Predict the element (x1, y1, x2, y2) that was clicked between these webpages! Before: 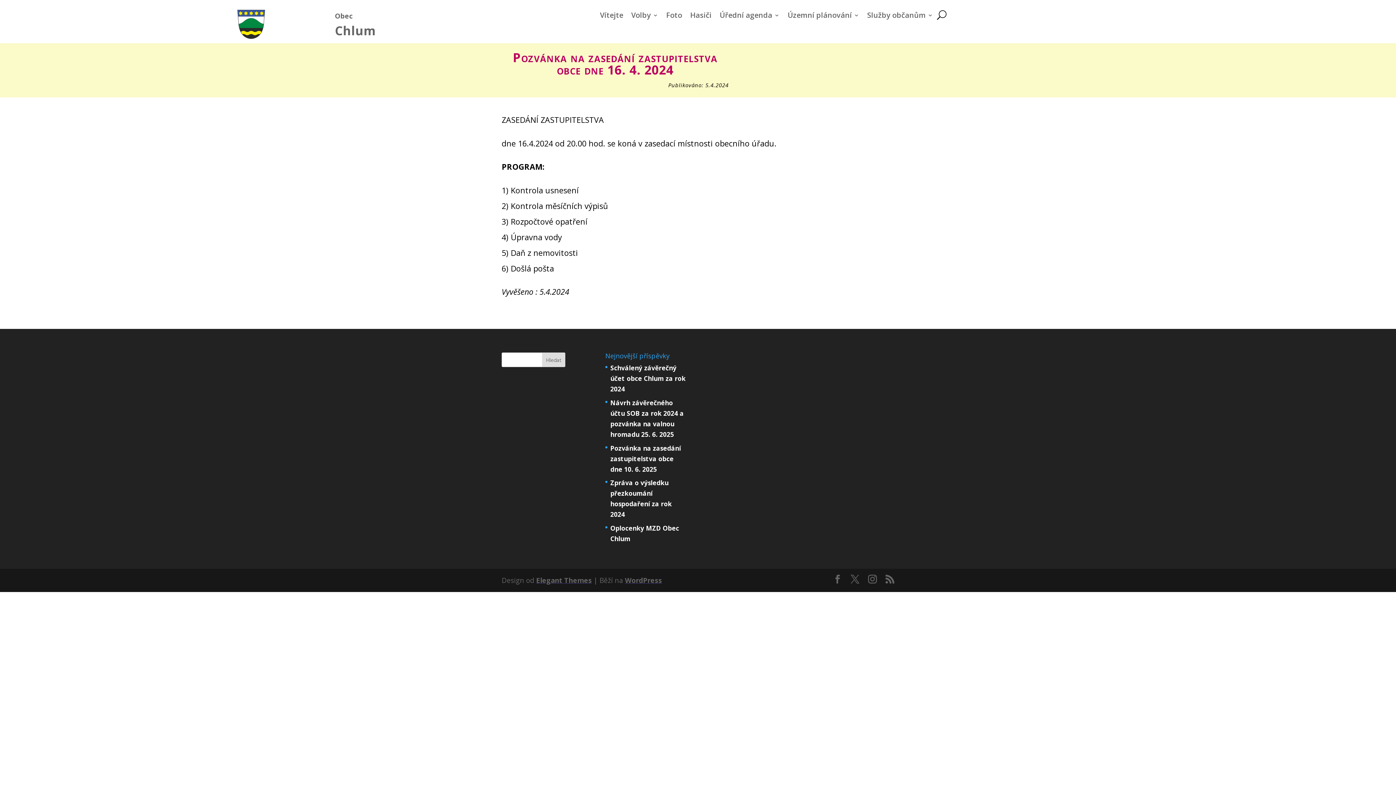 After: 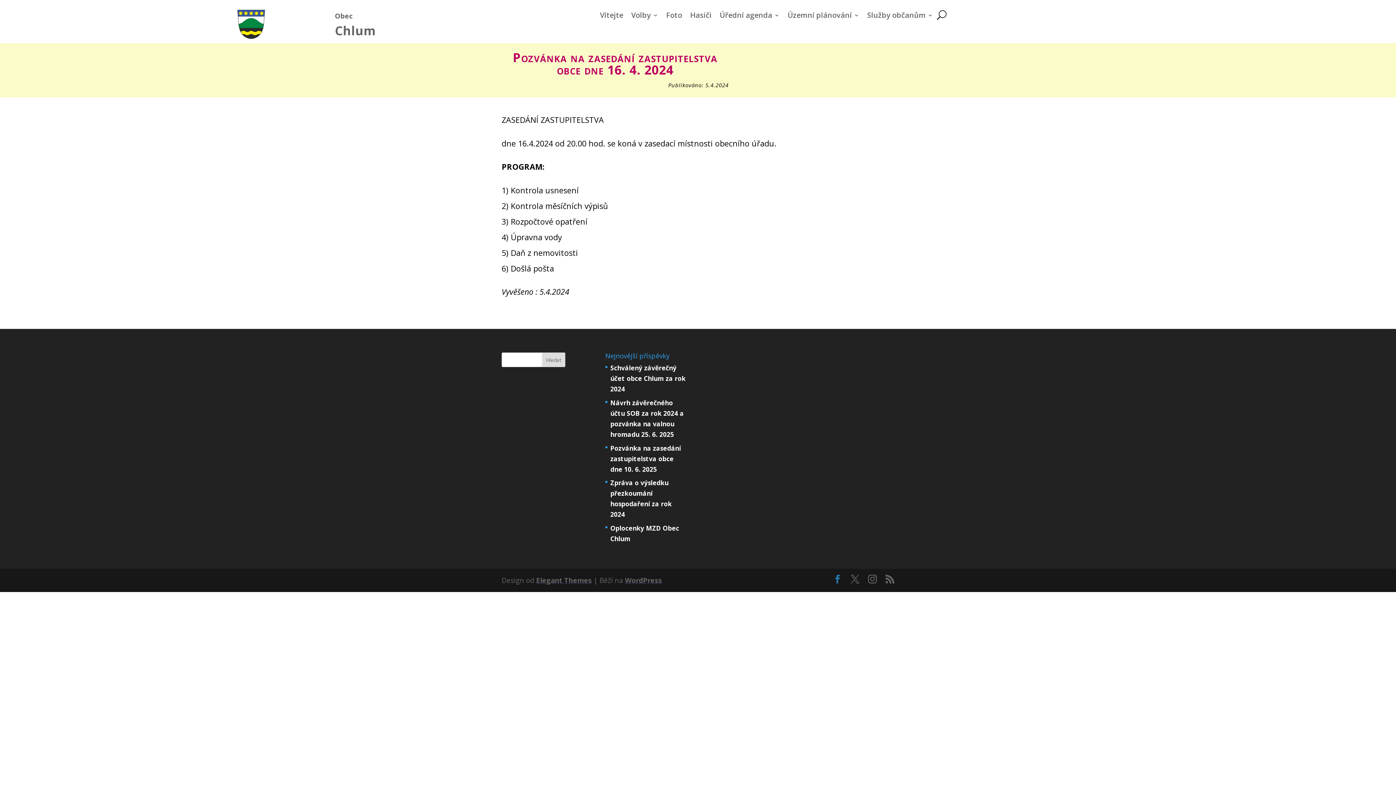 Action: bbox: (833, 574, 842, 585)